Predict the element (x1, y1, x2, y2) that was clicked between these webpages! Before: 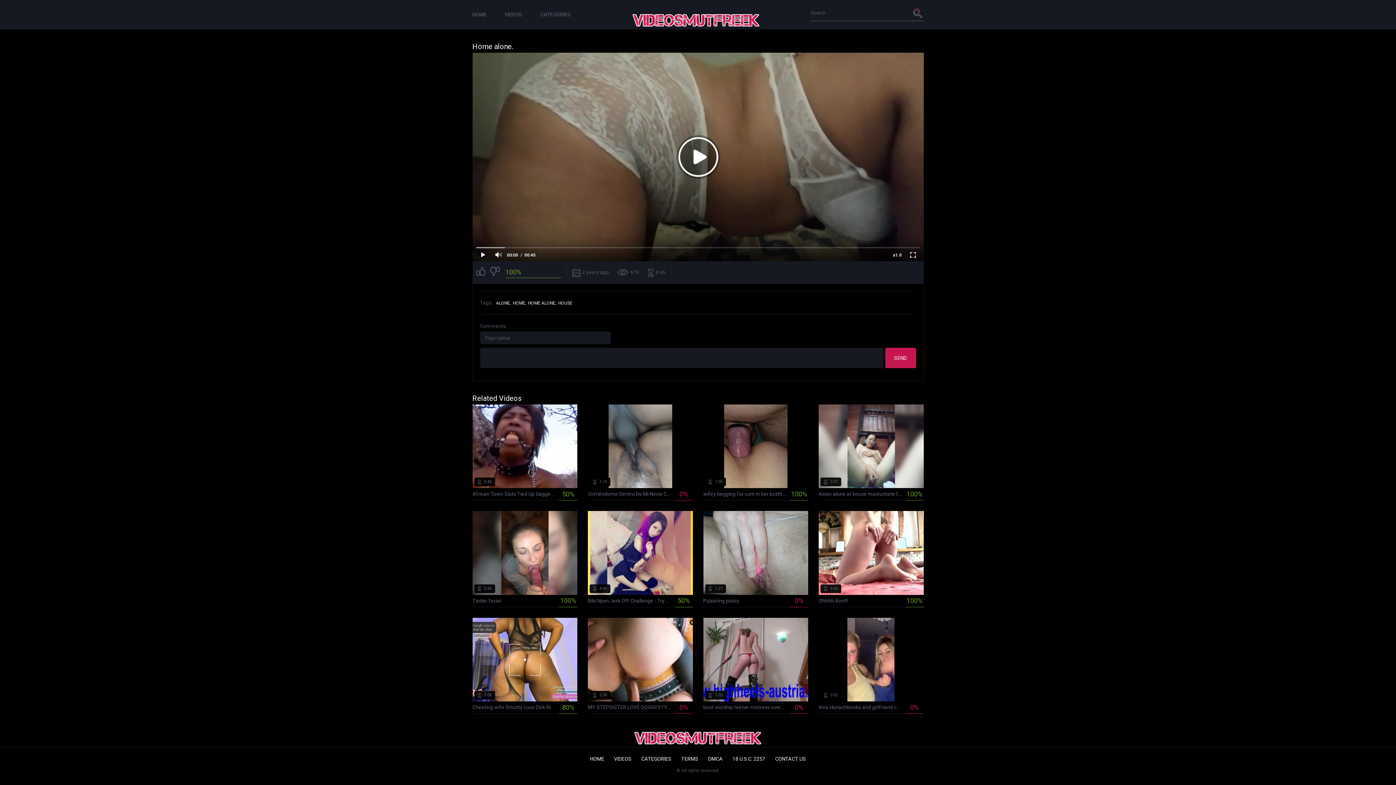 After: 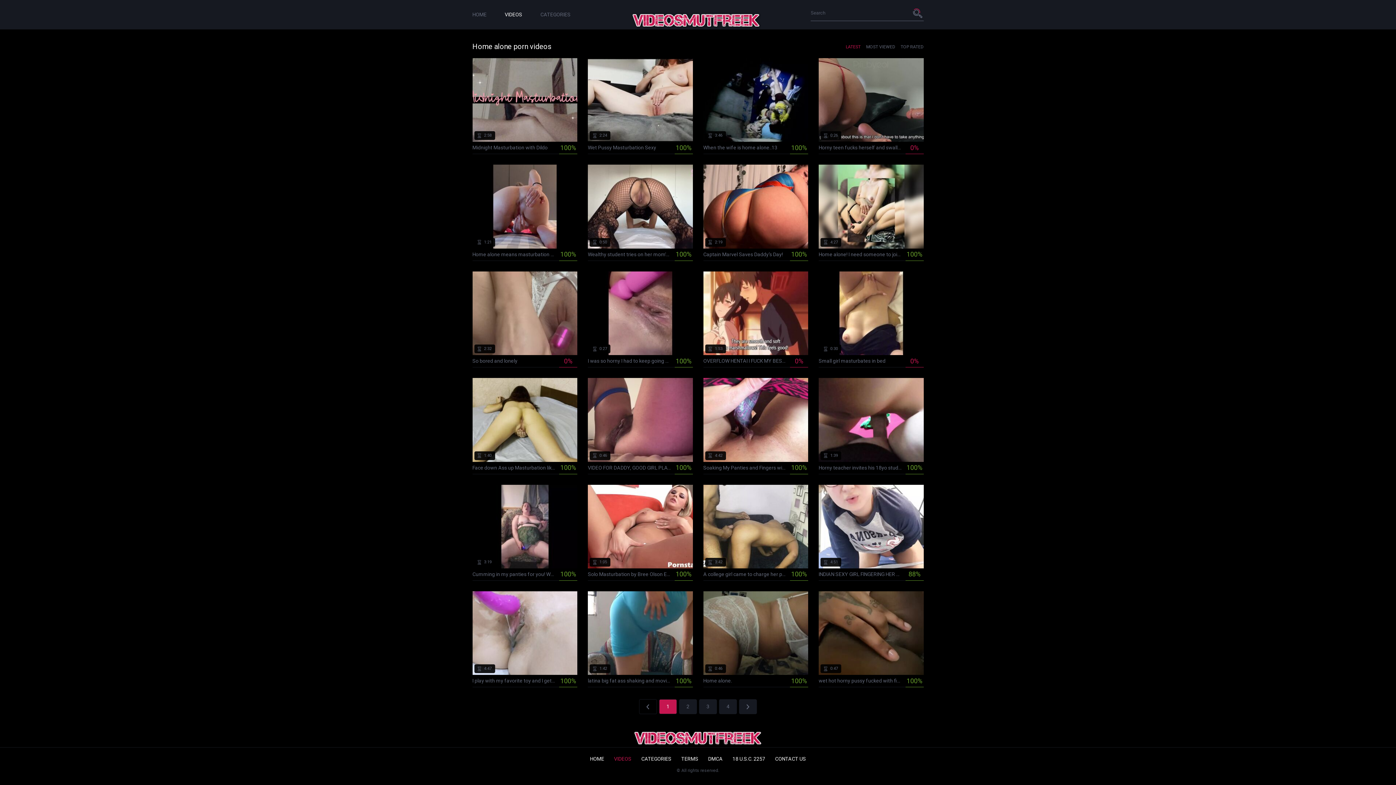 Action: bbox: (528, 300, 556, 305) label: HOME ALONE,